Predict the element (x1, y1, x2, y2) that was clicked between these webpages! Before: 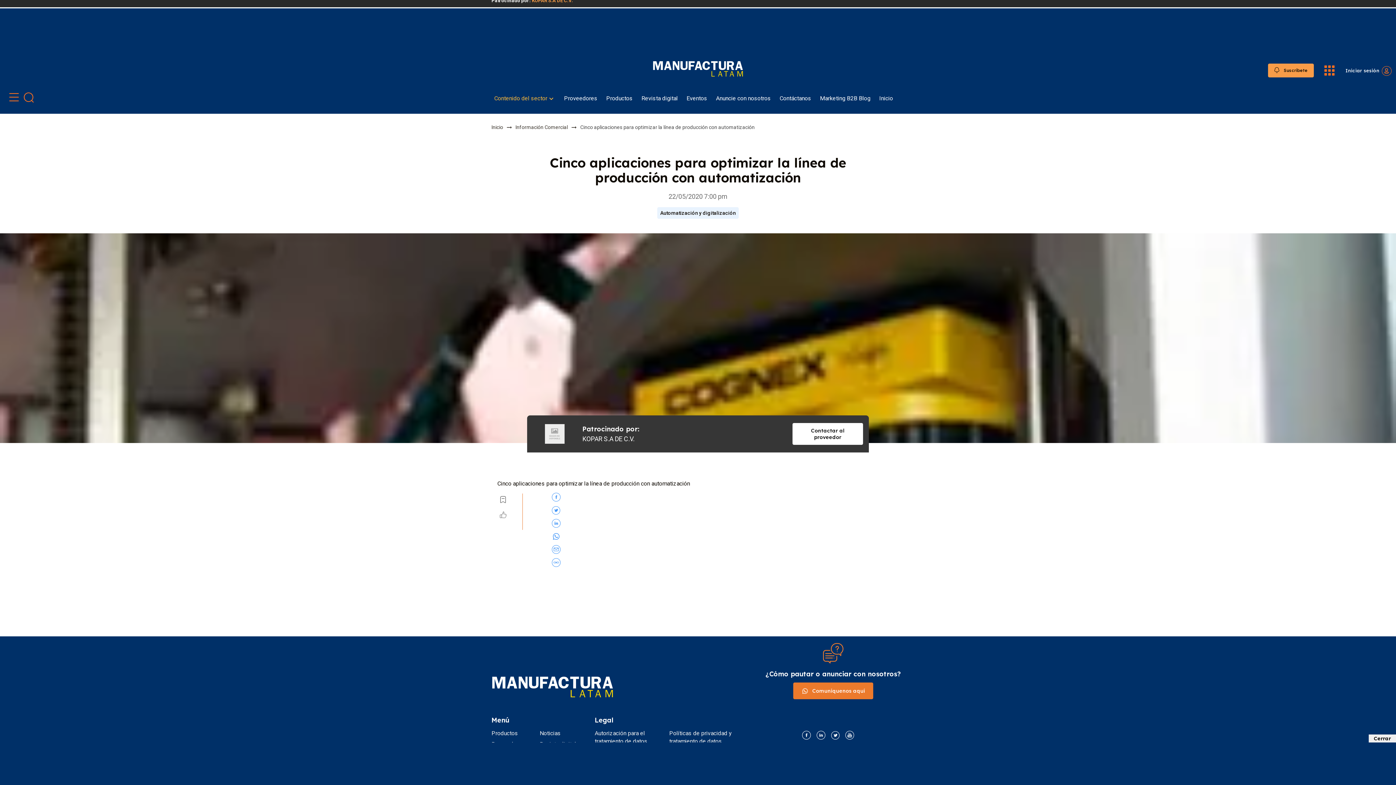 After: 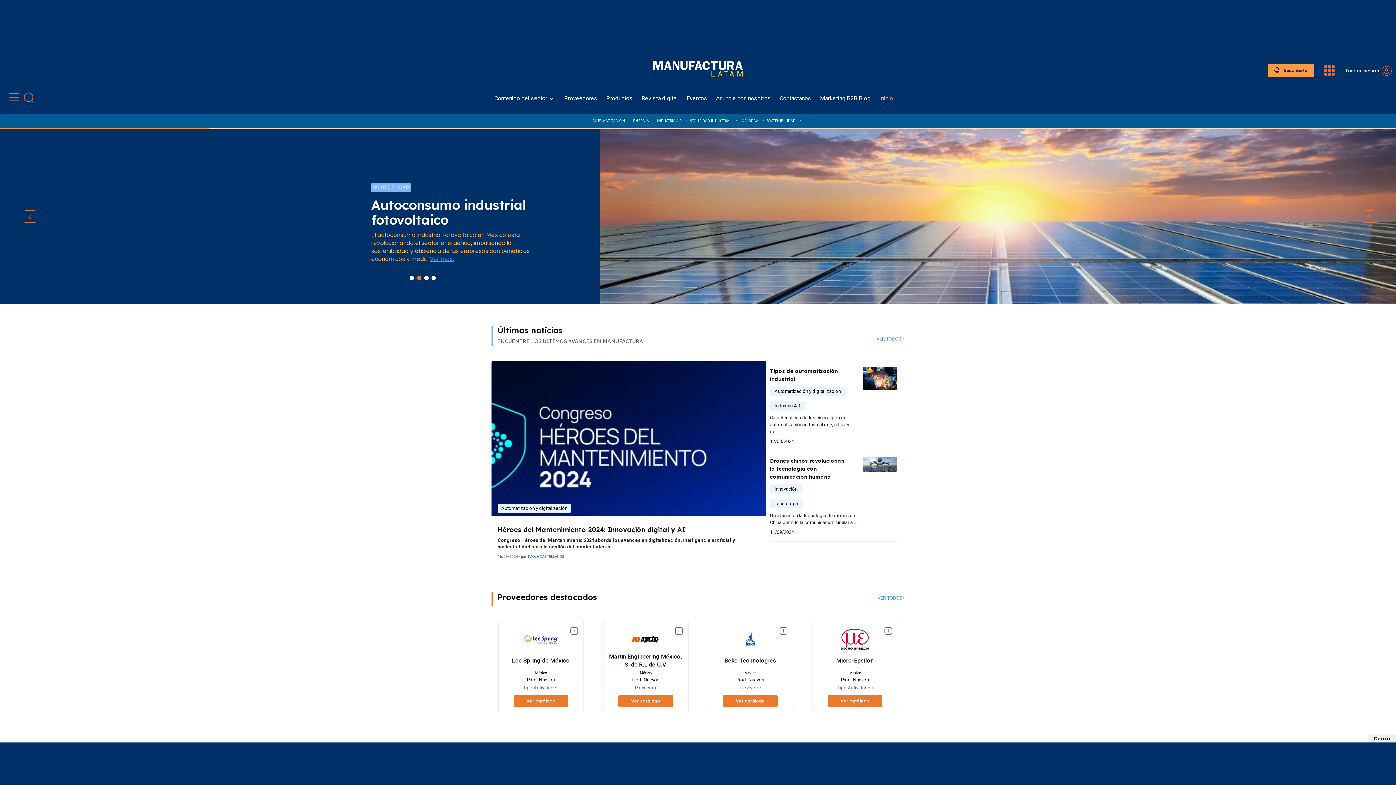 Action: label: Inicio bbox: (491, 123, 503, 130)